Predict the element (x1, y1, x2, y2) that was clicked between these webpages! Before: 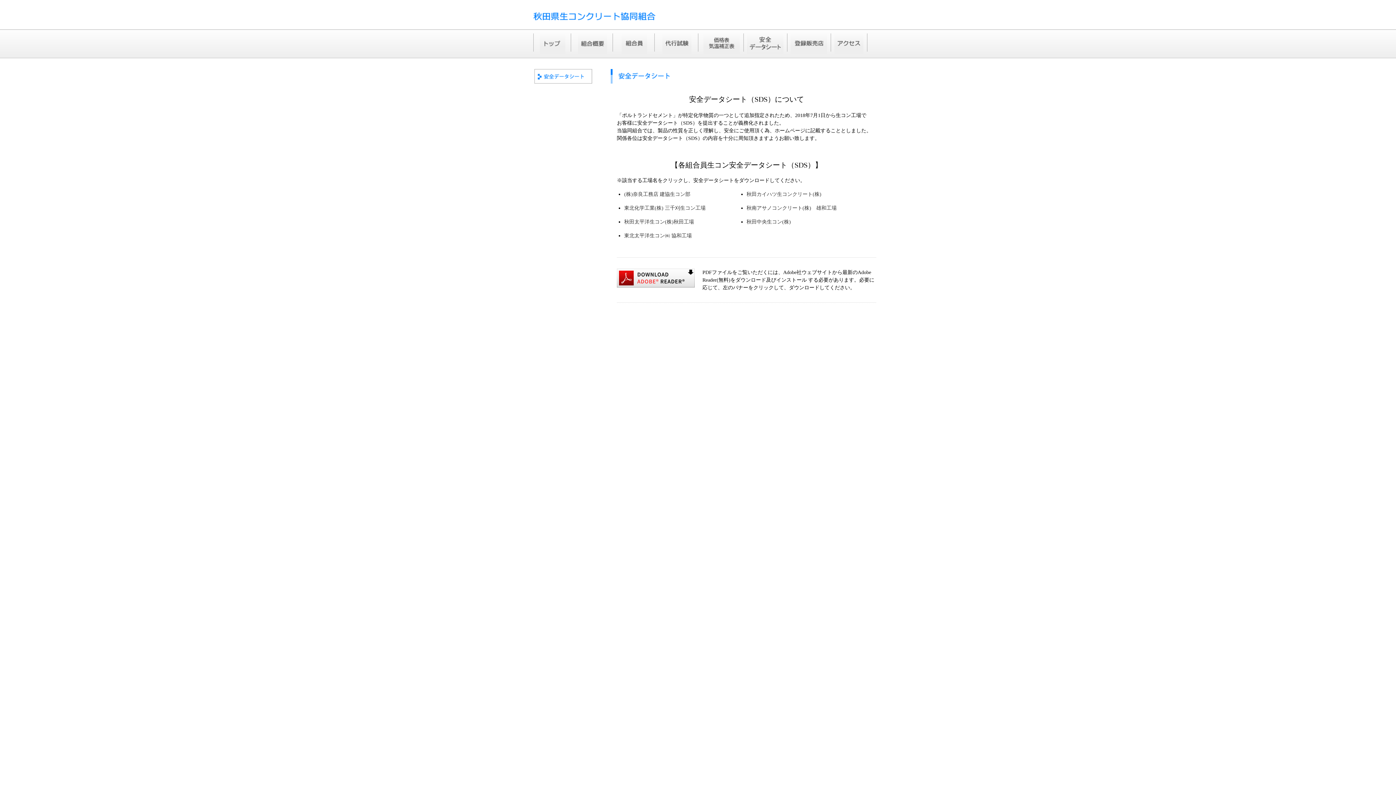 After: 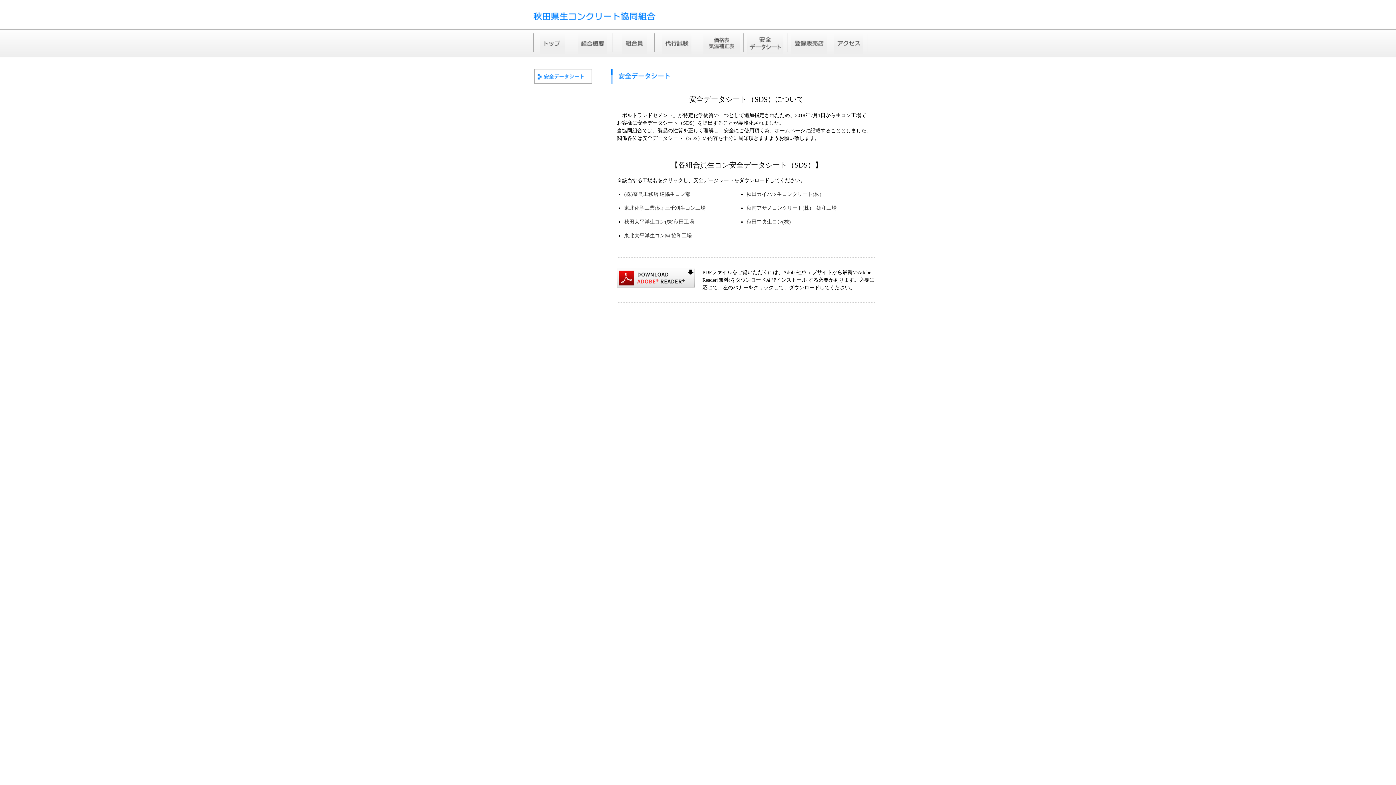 Action: bbox: (624, 233, 692, 238) label: 東北太平洋生コン㈱ 協和工場